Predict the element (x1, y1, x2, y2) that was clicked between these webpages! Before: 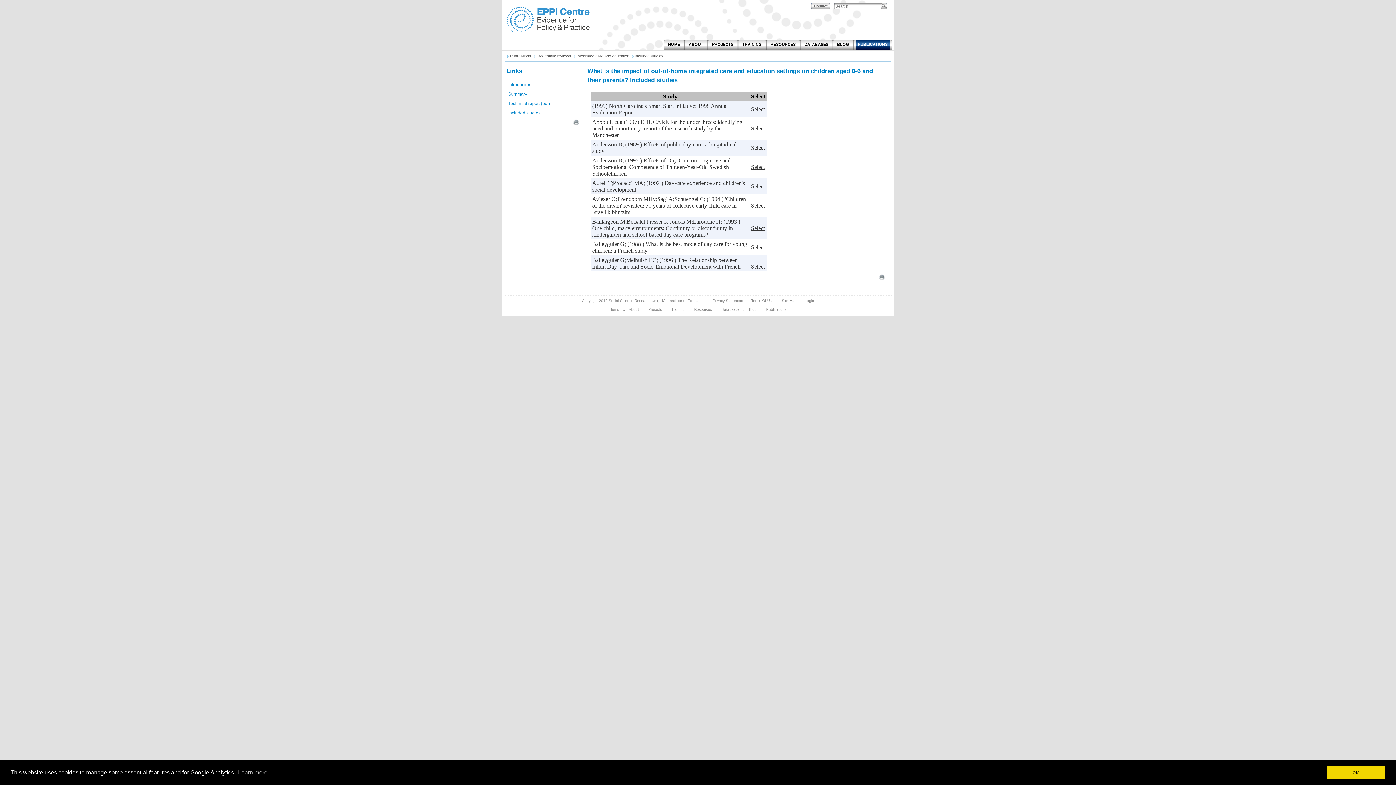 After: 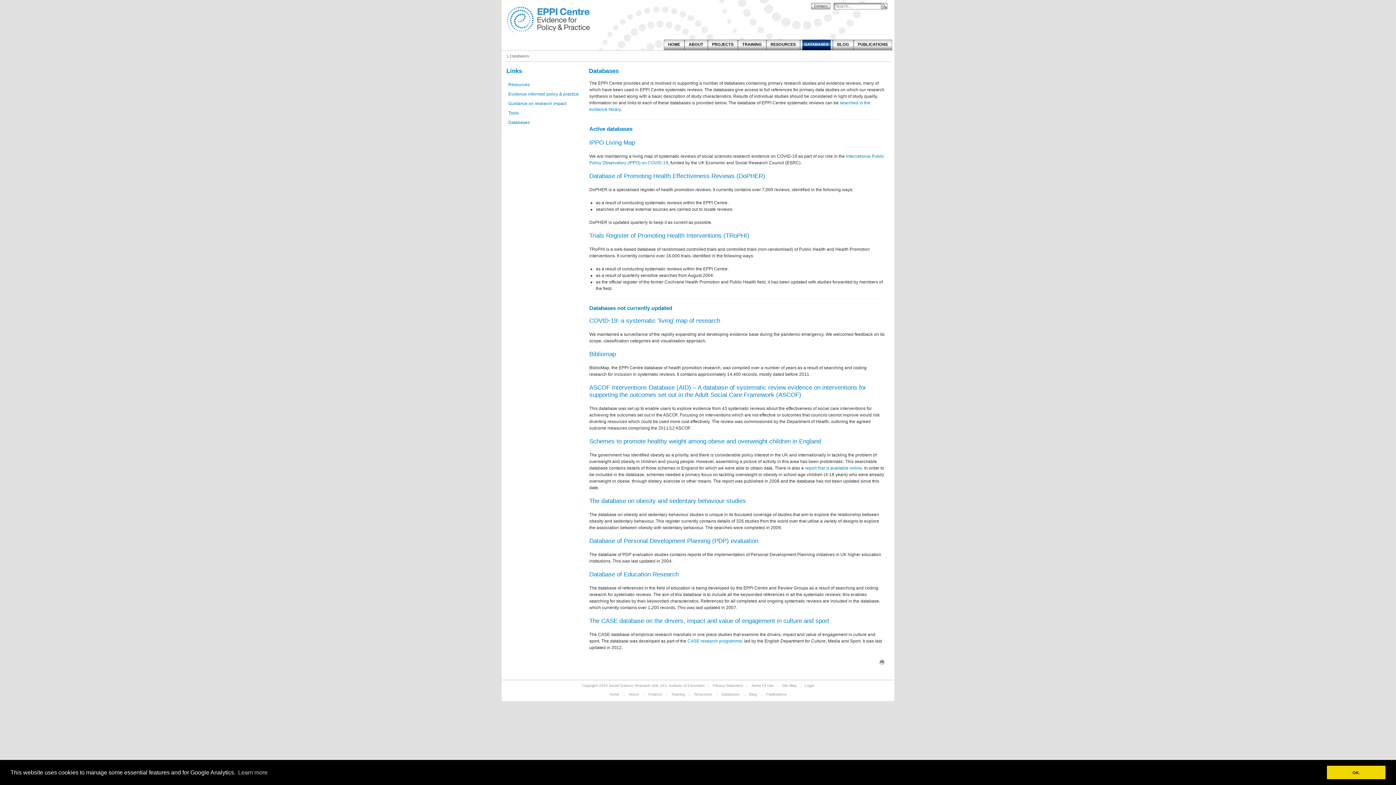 Action: label: Databases bbox: (719, 307, 741, 311)